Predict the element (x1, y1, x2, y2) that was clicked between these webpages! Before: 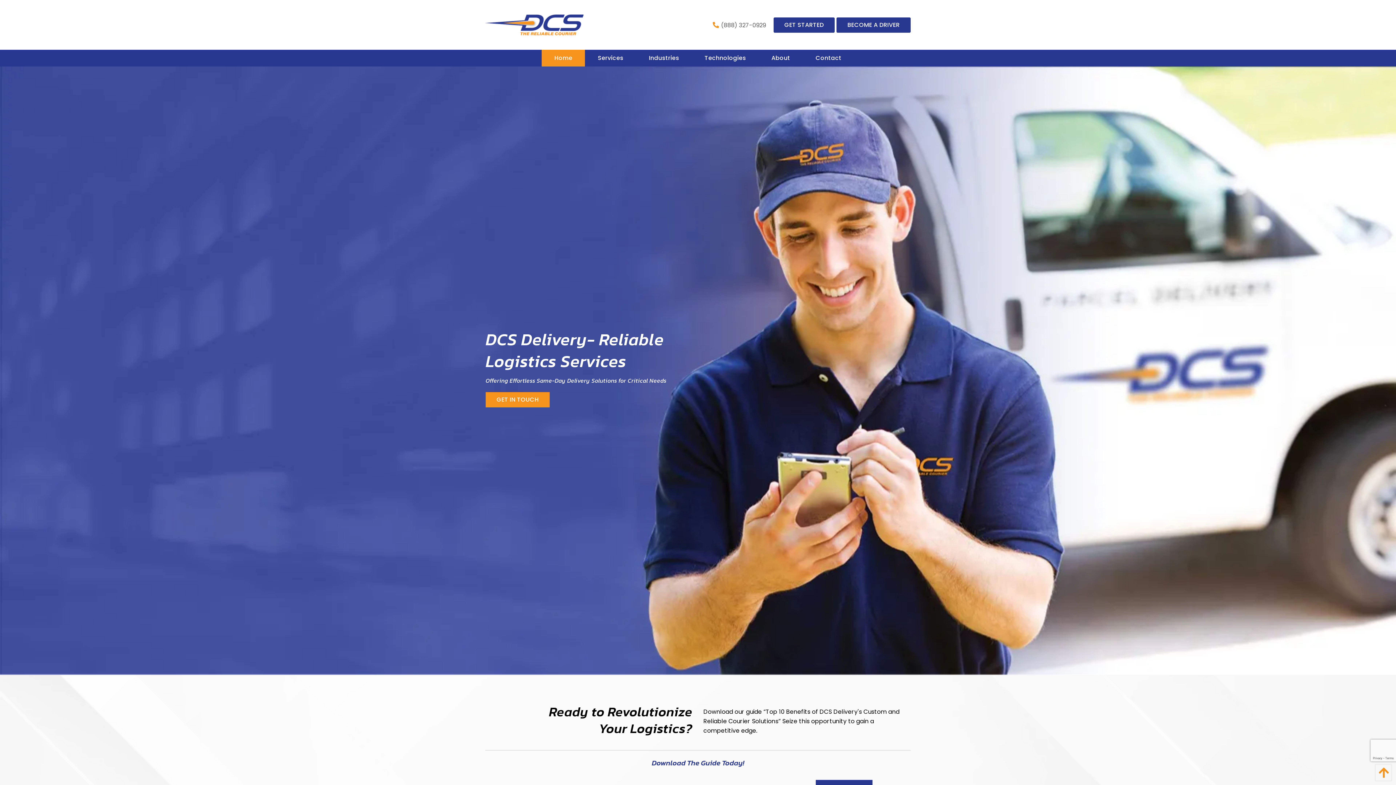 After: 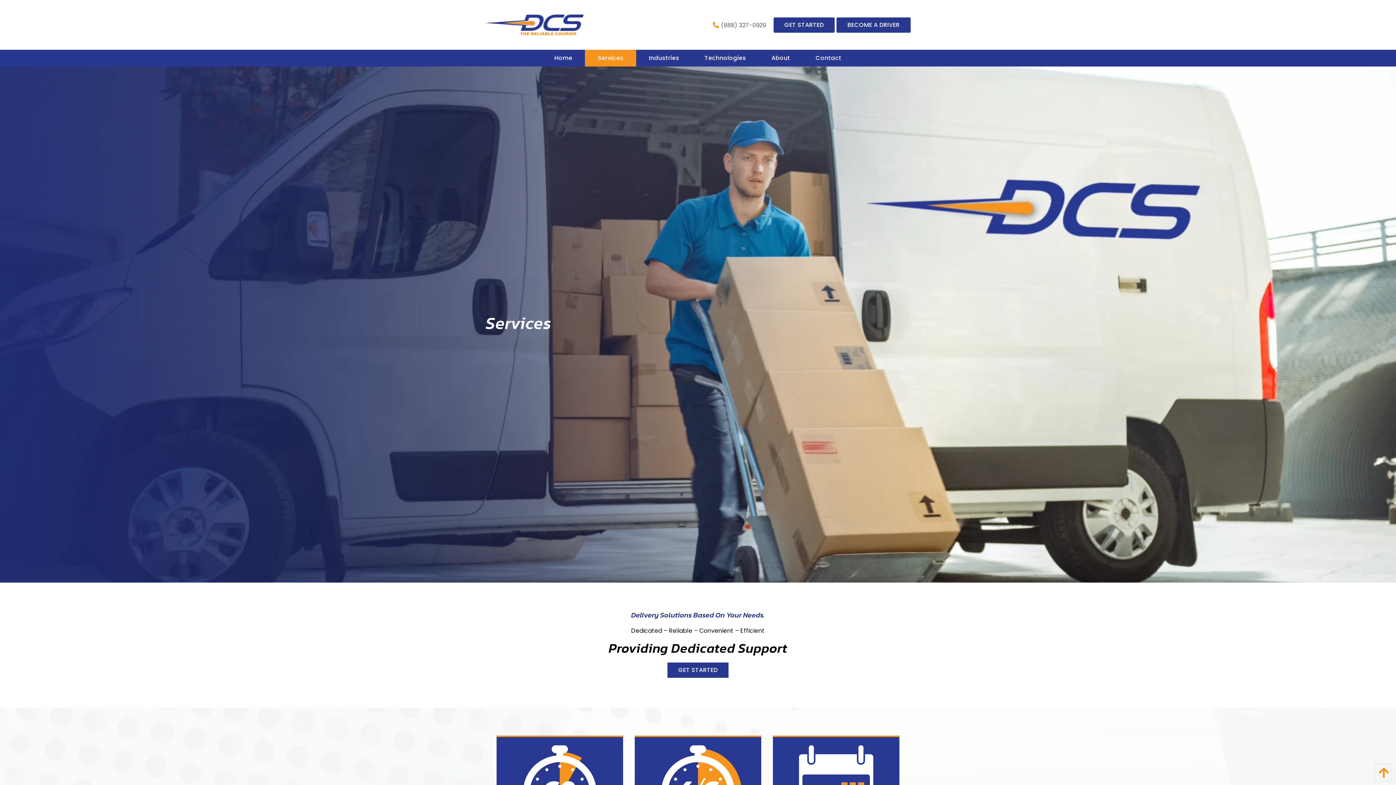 Action: bbox: (597, 53, 623, 62) label: Services